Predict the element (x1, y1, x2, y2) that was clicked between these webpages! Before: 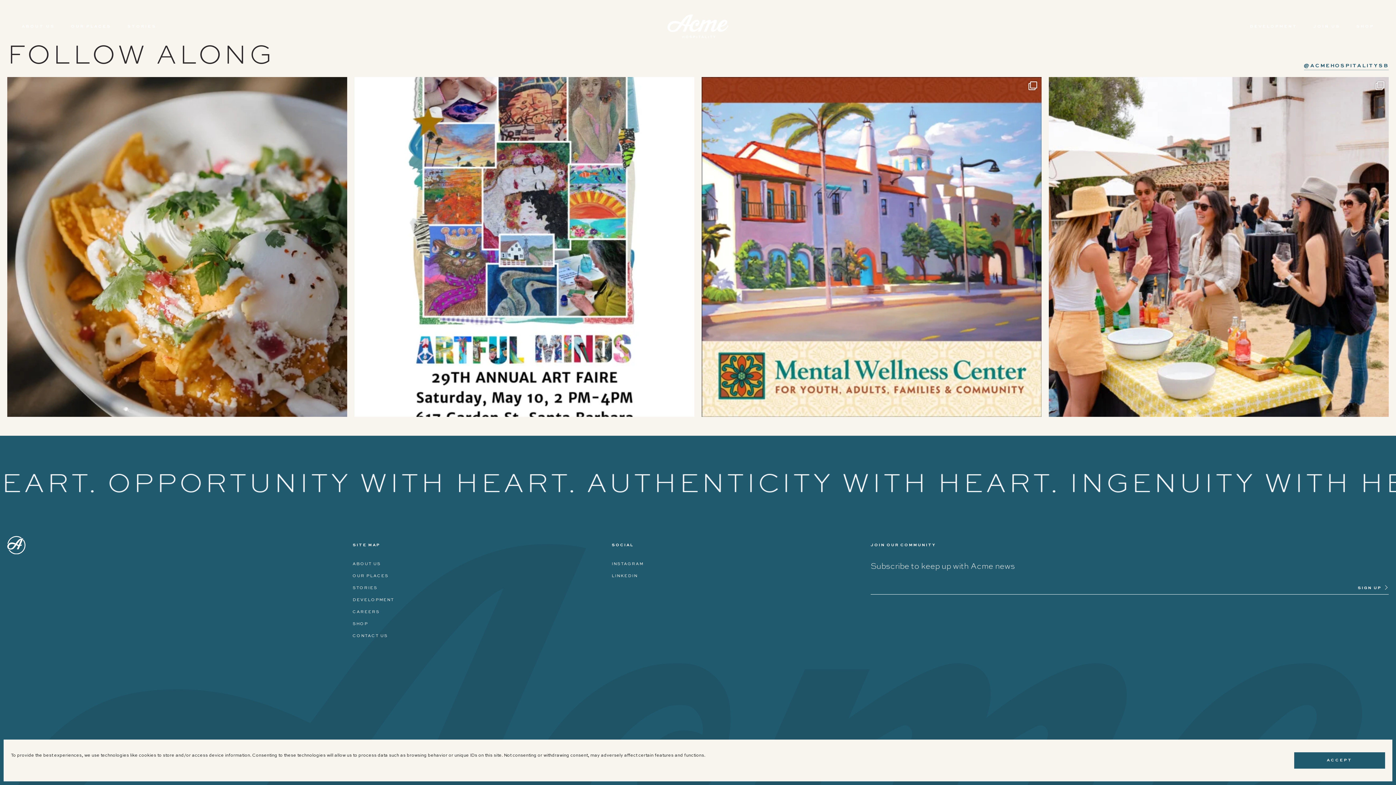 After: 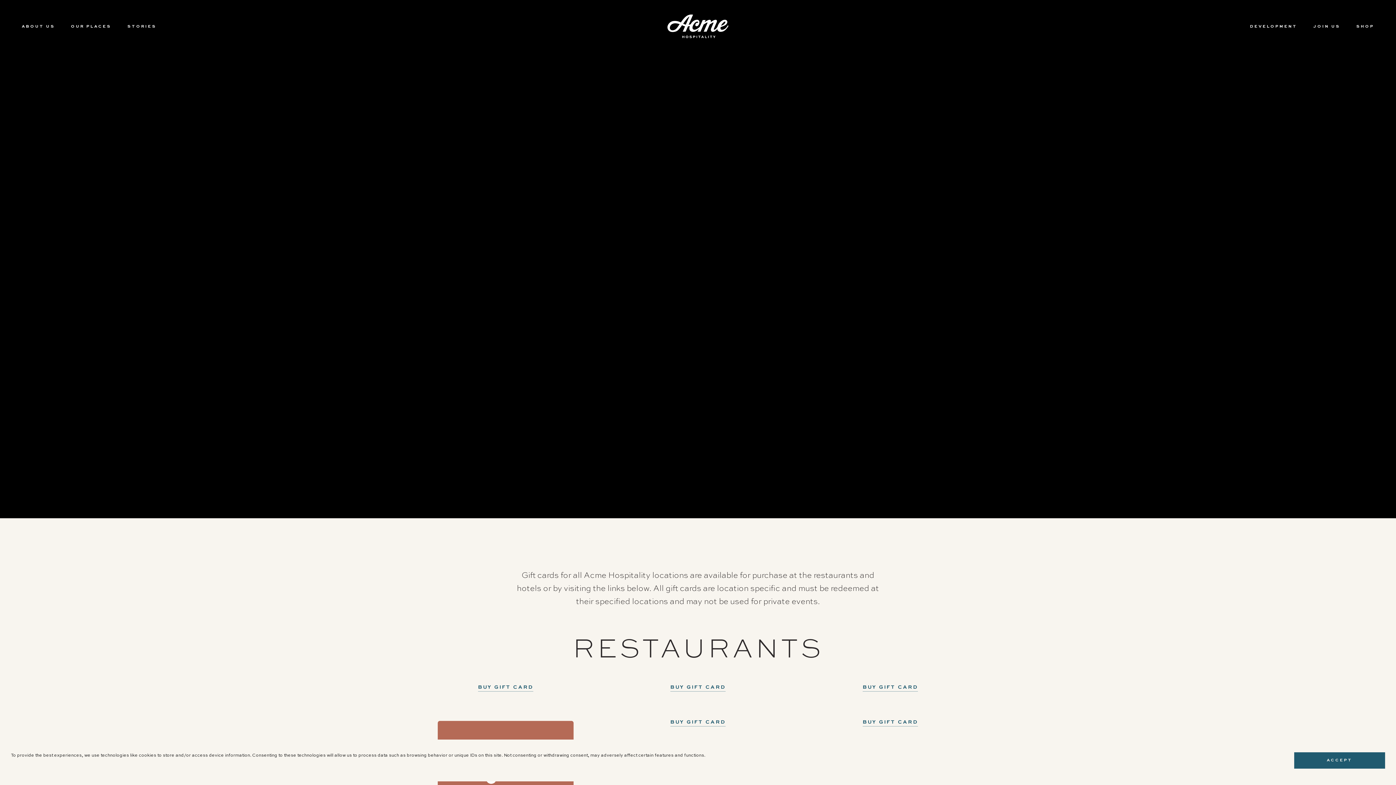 Action: bbox: (1356, 24, 1374, 29) label: SHOP